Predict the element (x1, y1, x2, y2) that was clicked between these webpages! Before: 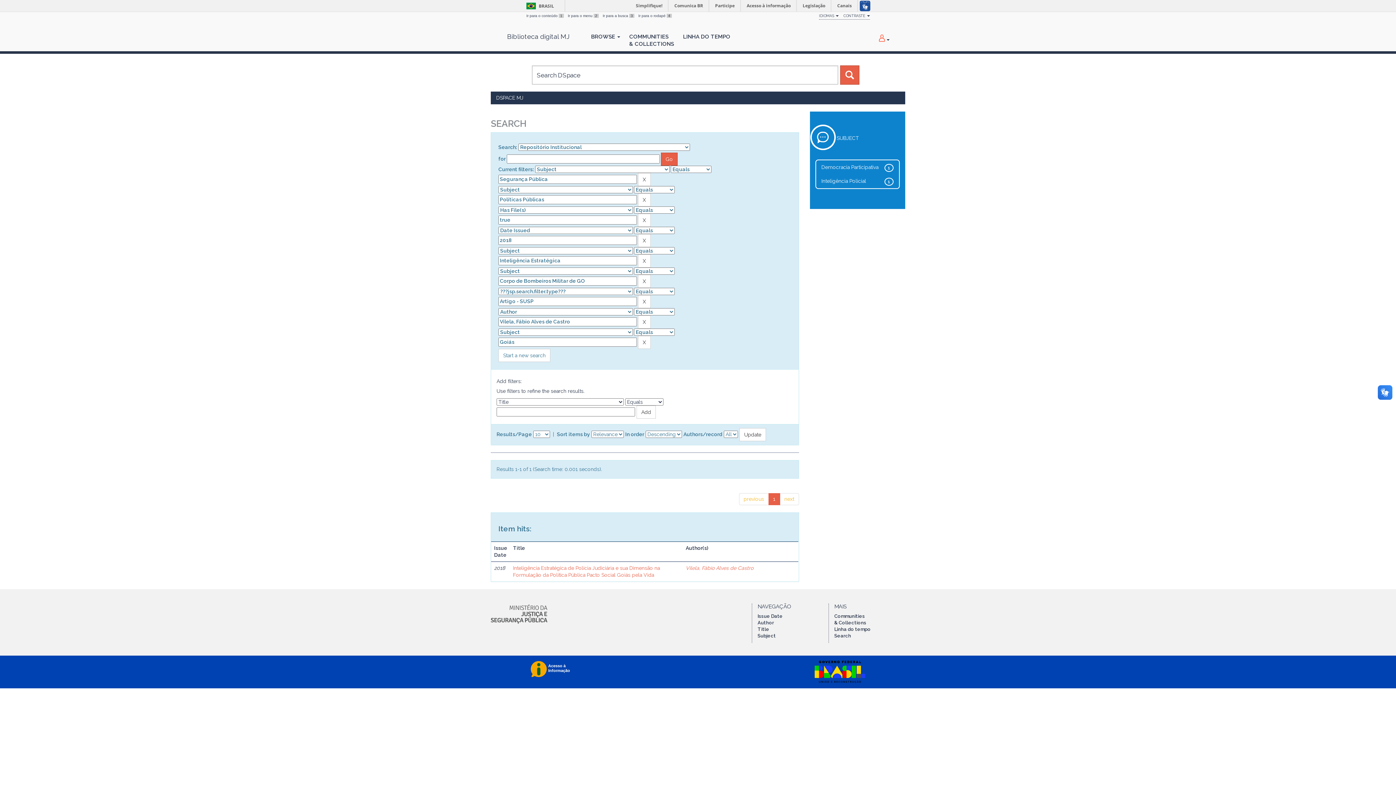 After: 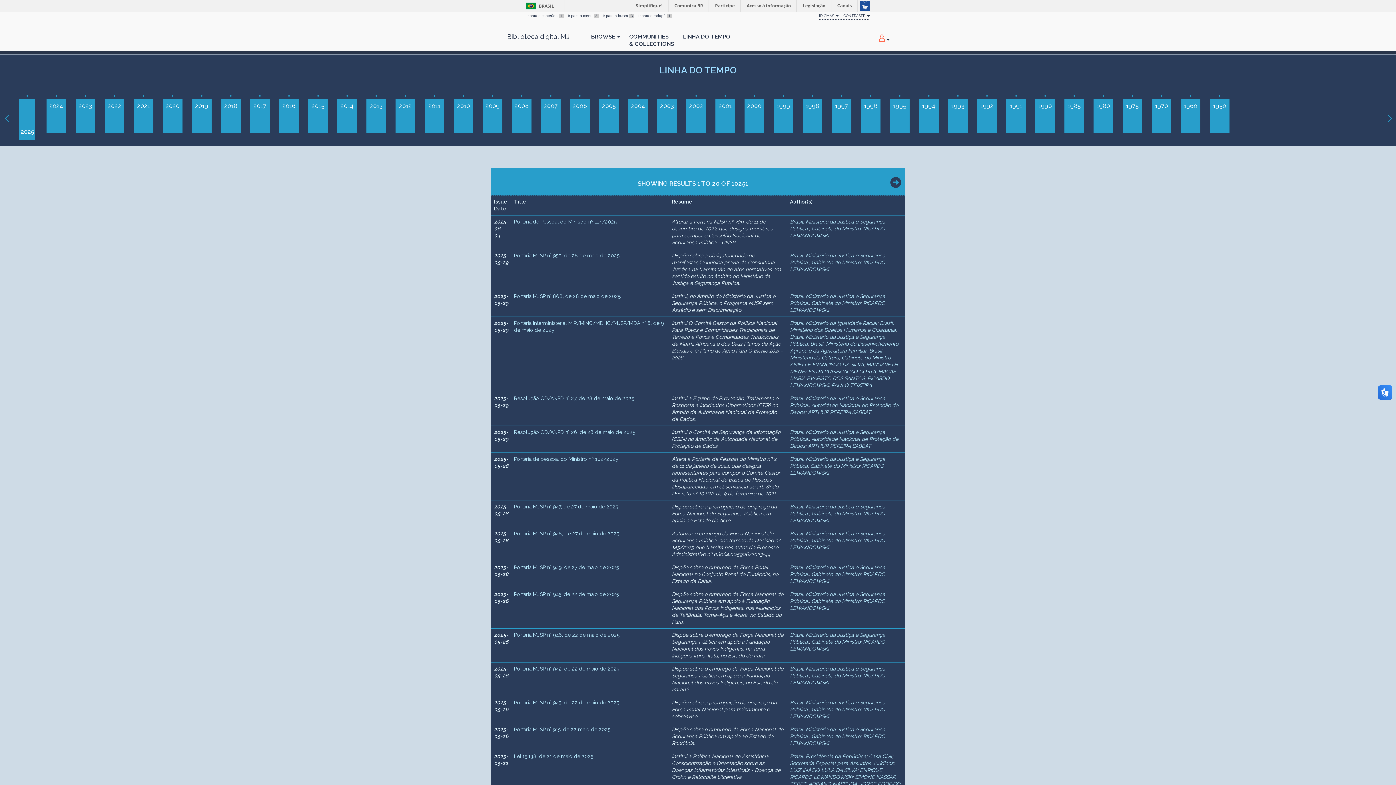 Action: bbox: (678, 23, 735, 42) label: LINHA DO TEMPO